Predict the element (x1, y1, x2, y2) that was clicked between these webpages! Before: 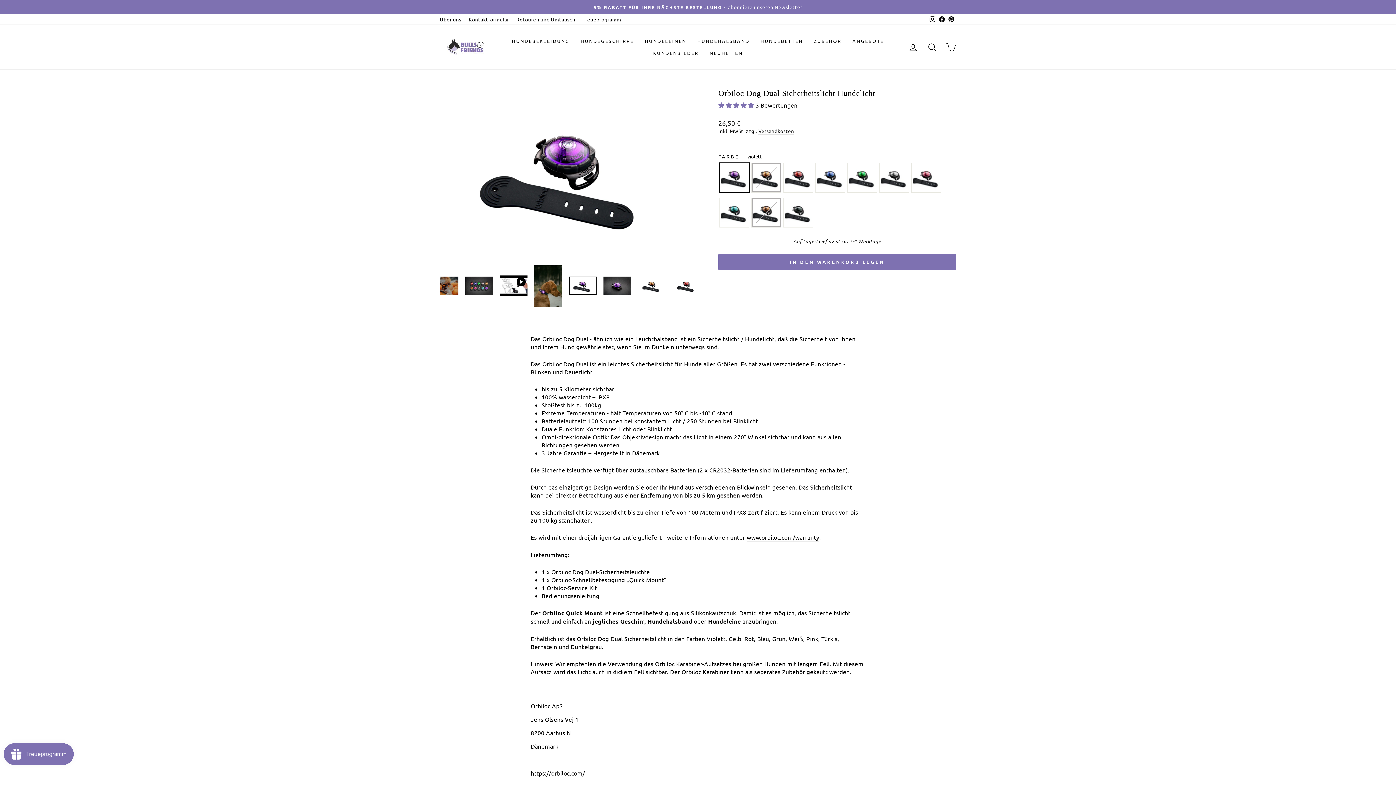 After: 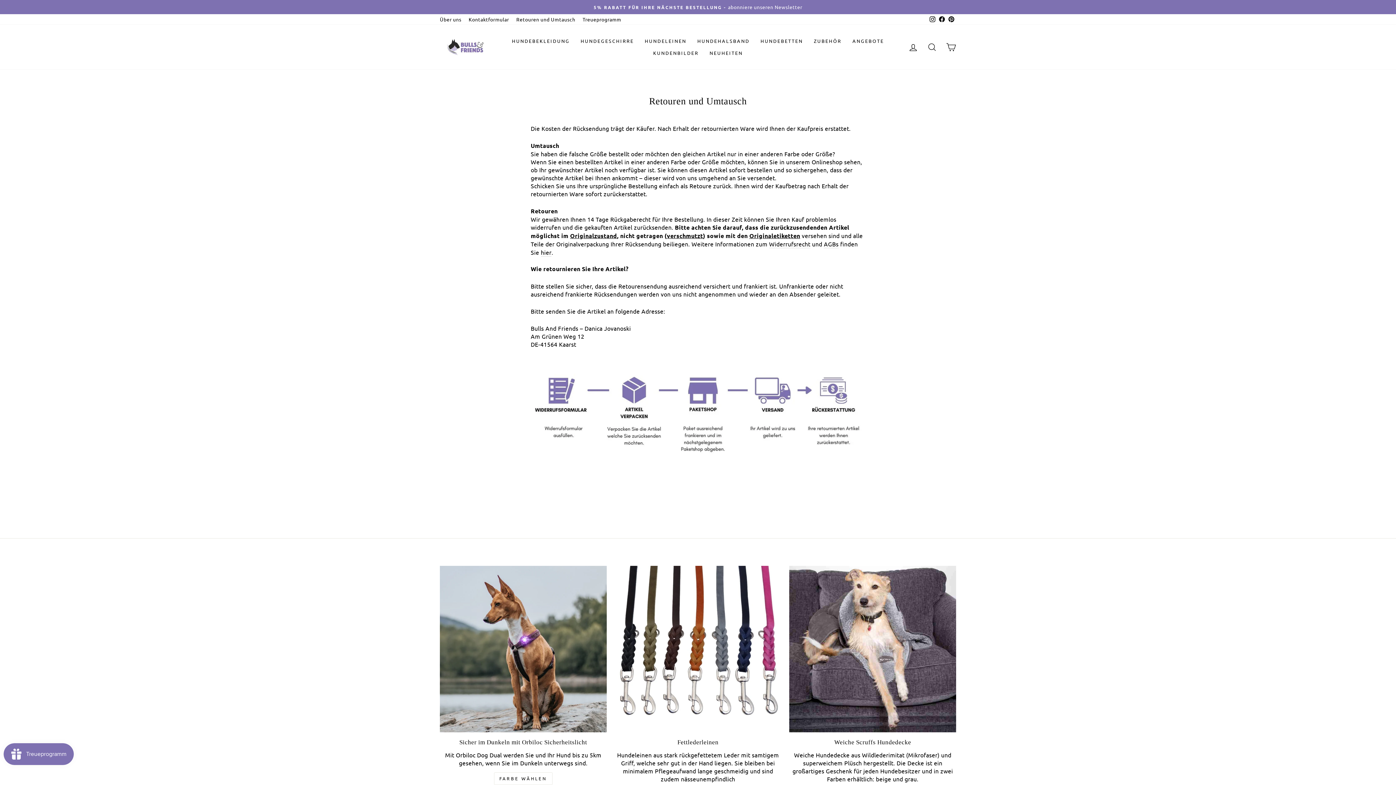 Action: label: Retouren und Umtausch bbox: (512, 14, 579, 24)